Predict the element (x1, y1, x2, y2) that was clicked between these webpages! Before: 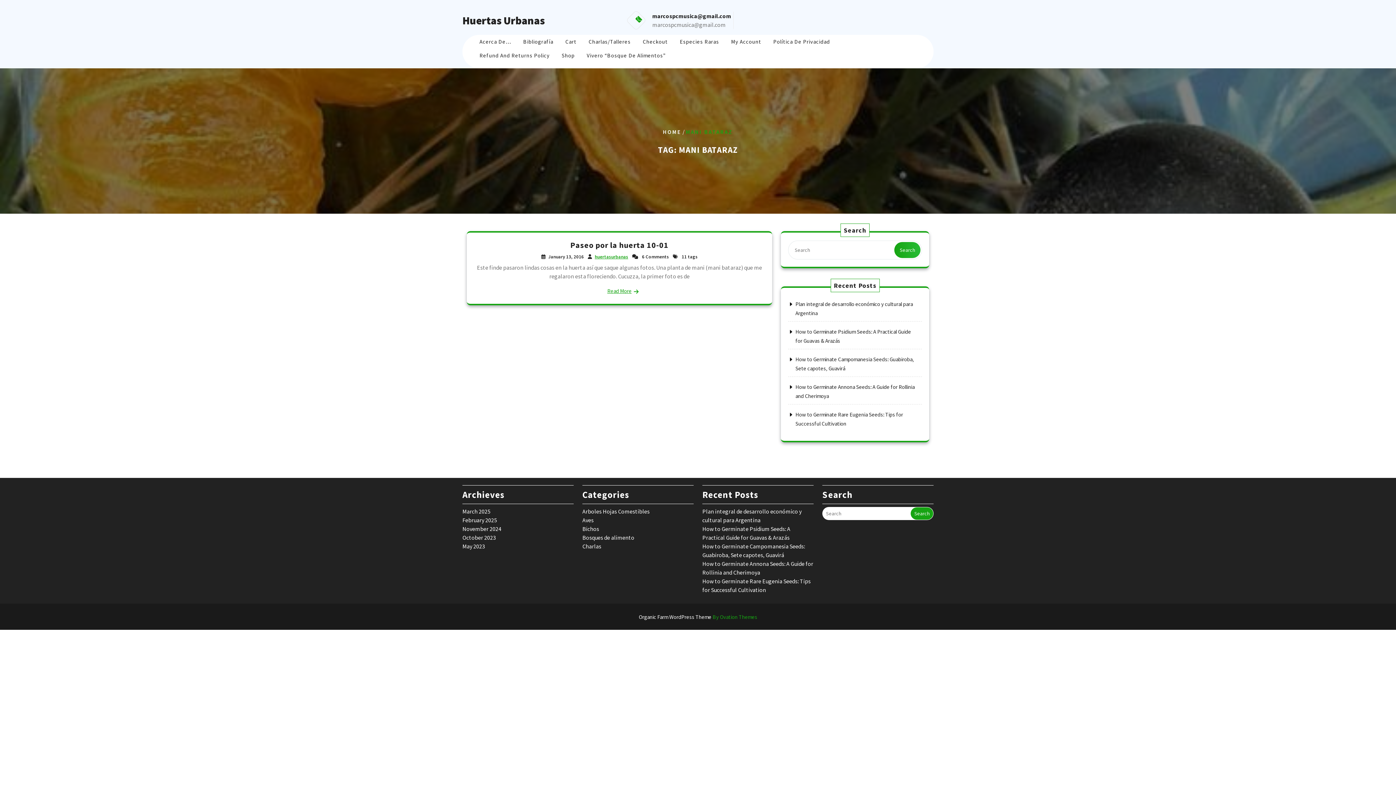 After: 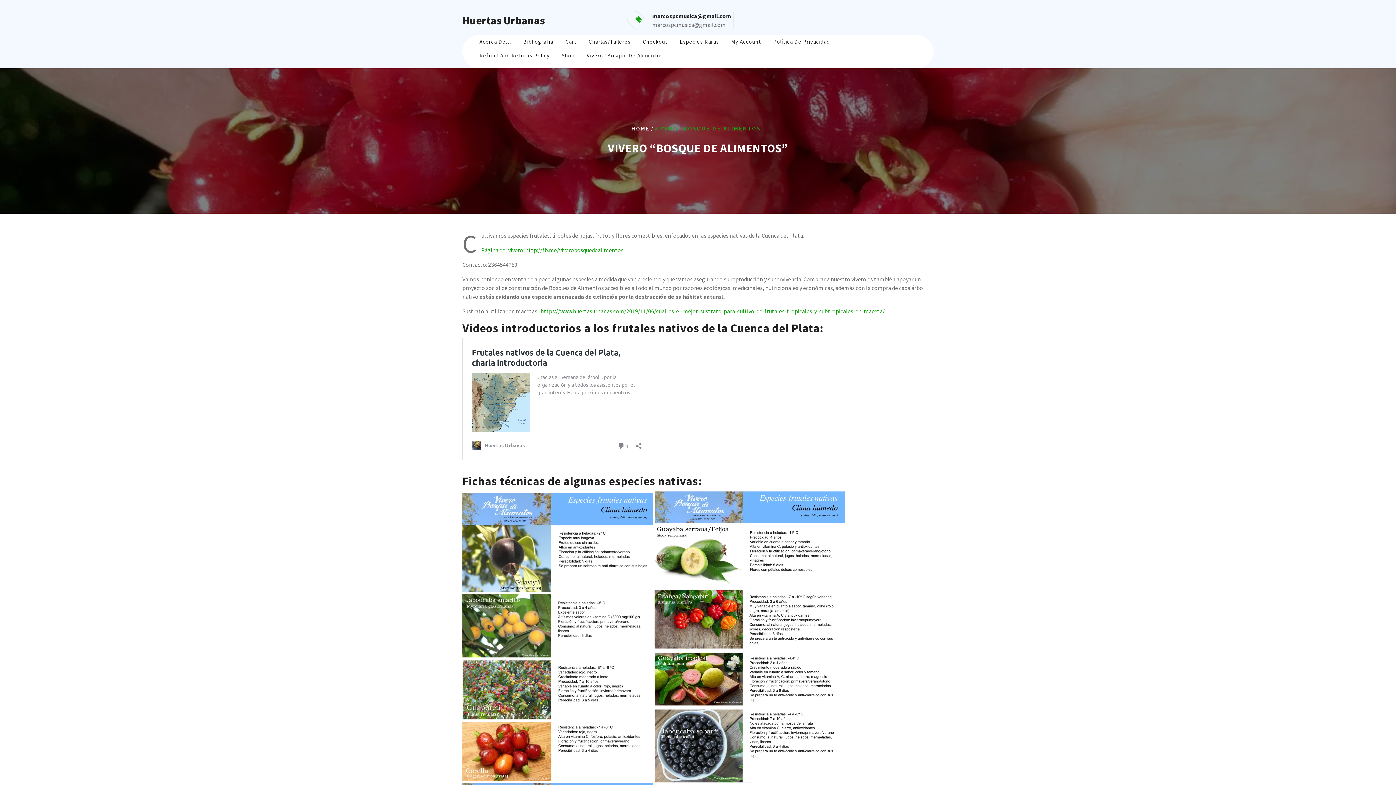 Action: label: Vivero “Bosque De Alimentos” bbox: (581, 48, 671, 62)